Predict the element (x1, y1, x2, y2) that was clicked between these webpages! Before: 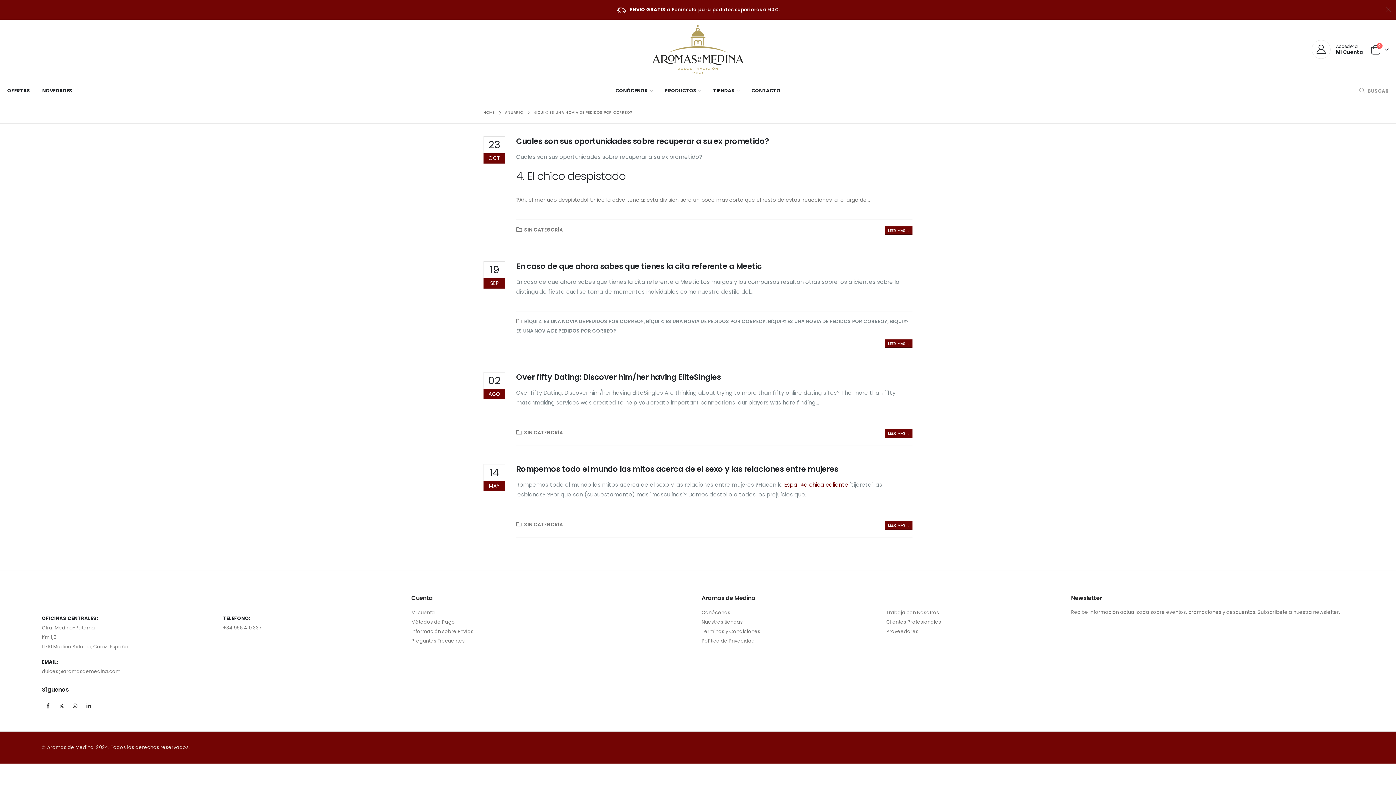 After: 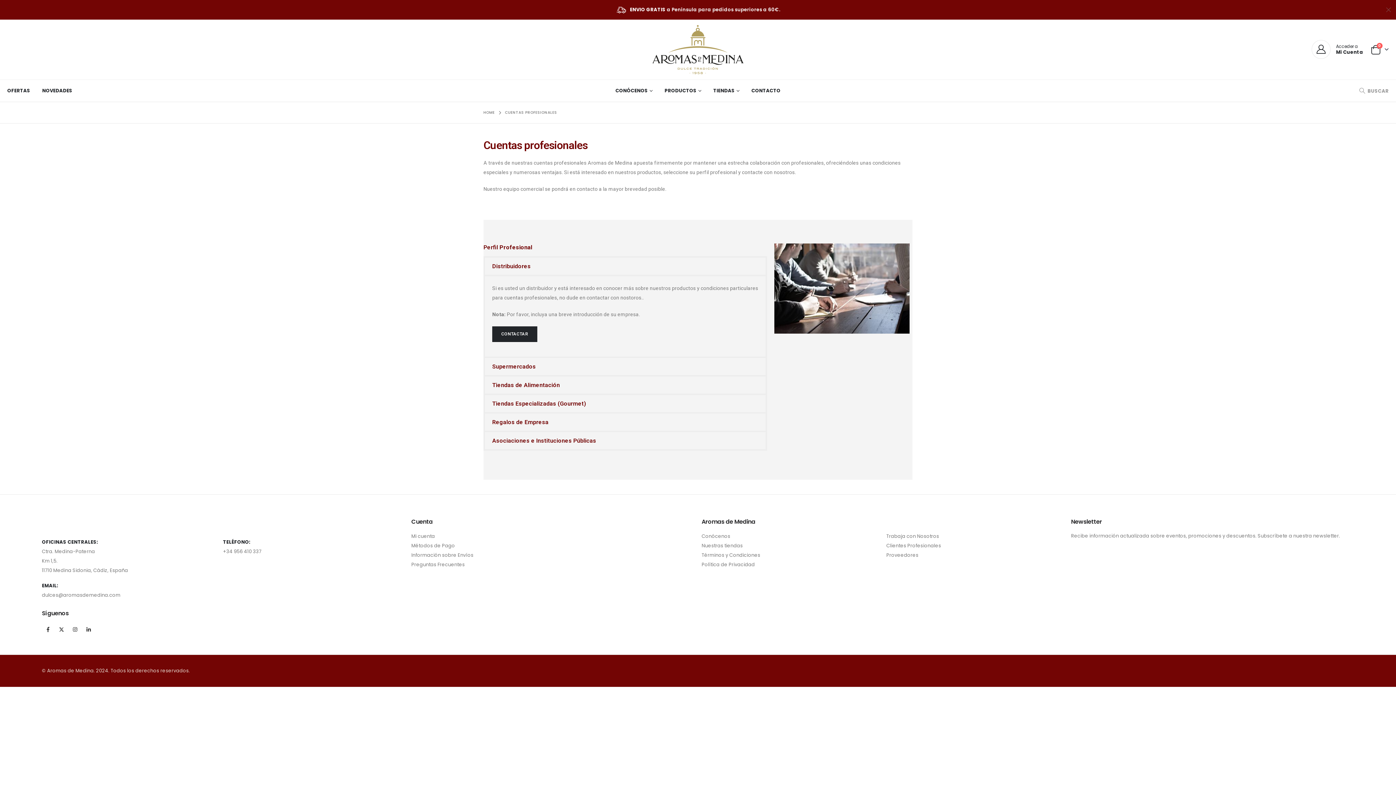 Action: label: Clientes Profesionales bbox: (886, 618, 941, 625)